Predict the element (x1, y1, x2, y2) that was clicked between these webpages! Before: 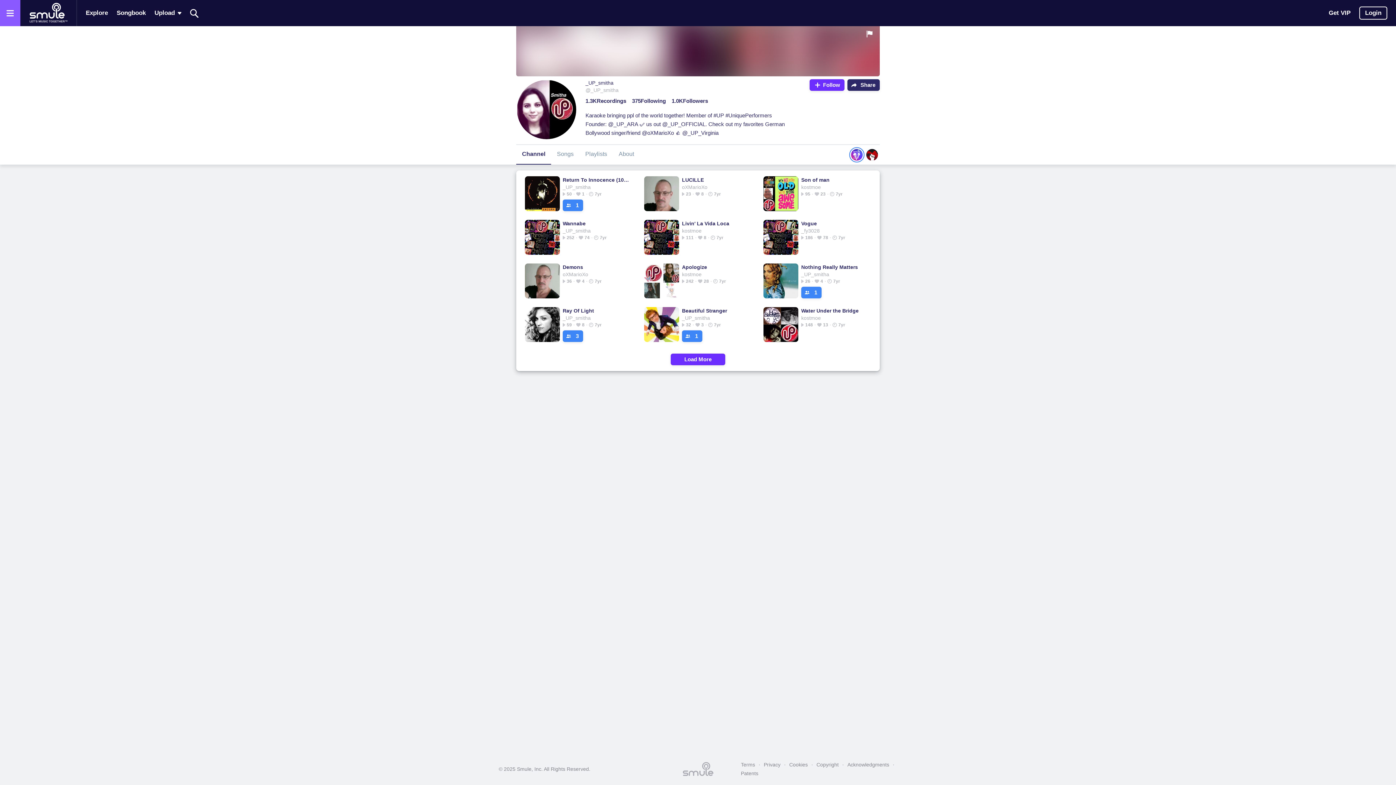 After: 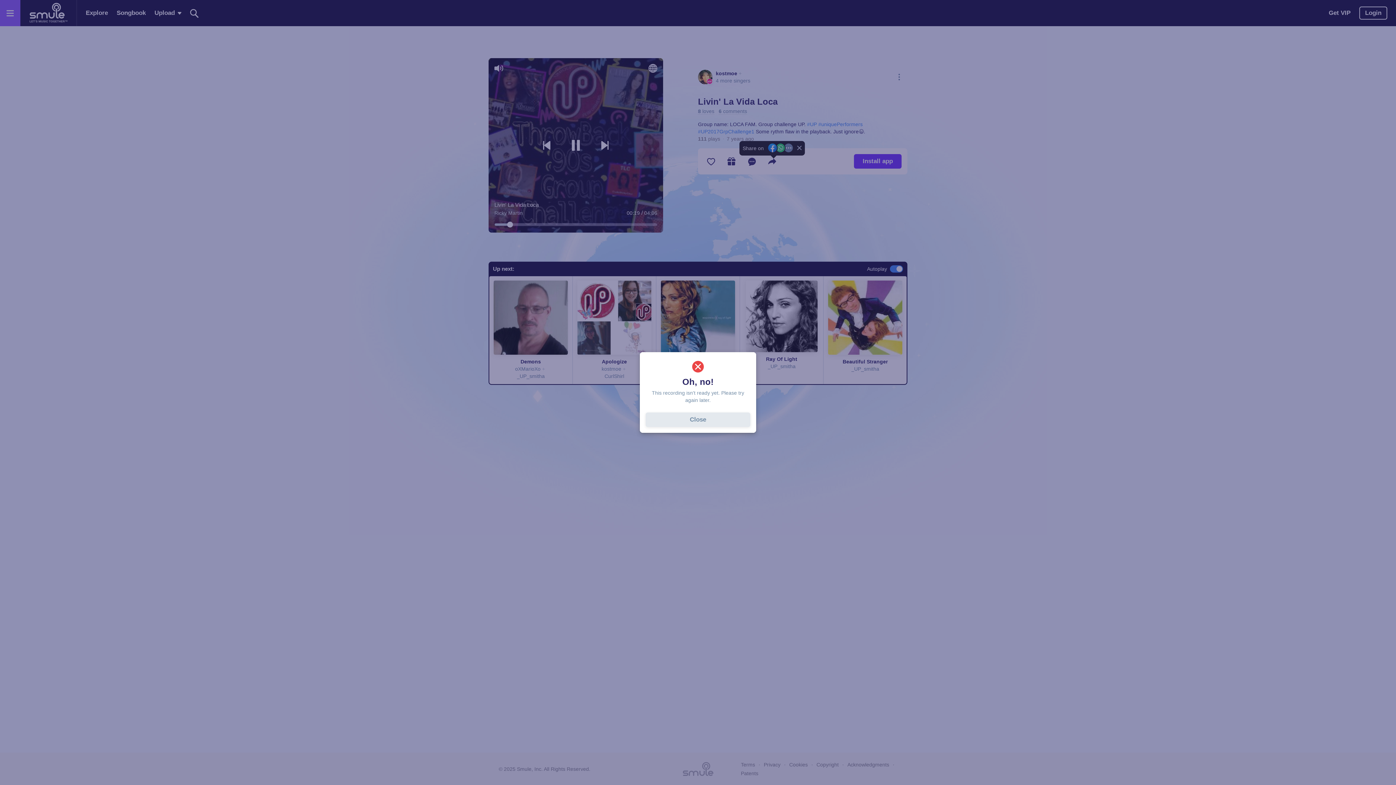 Action: label: Livin' La Vida Loca bbox: (682, 219, 748, 227)